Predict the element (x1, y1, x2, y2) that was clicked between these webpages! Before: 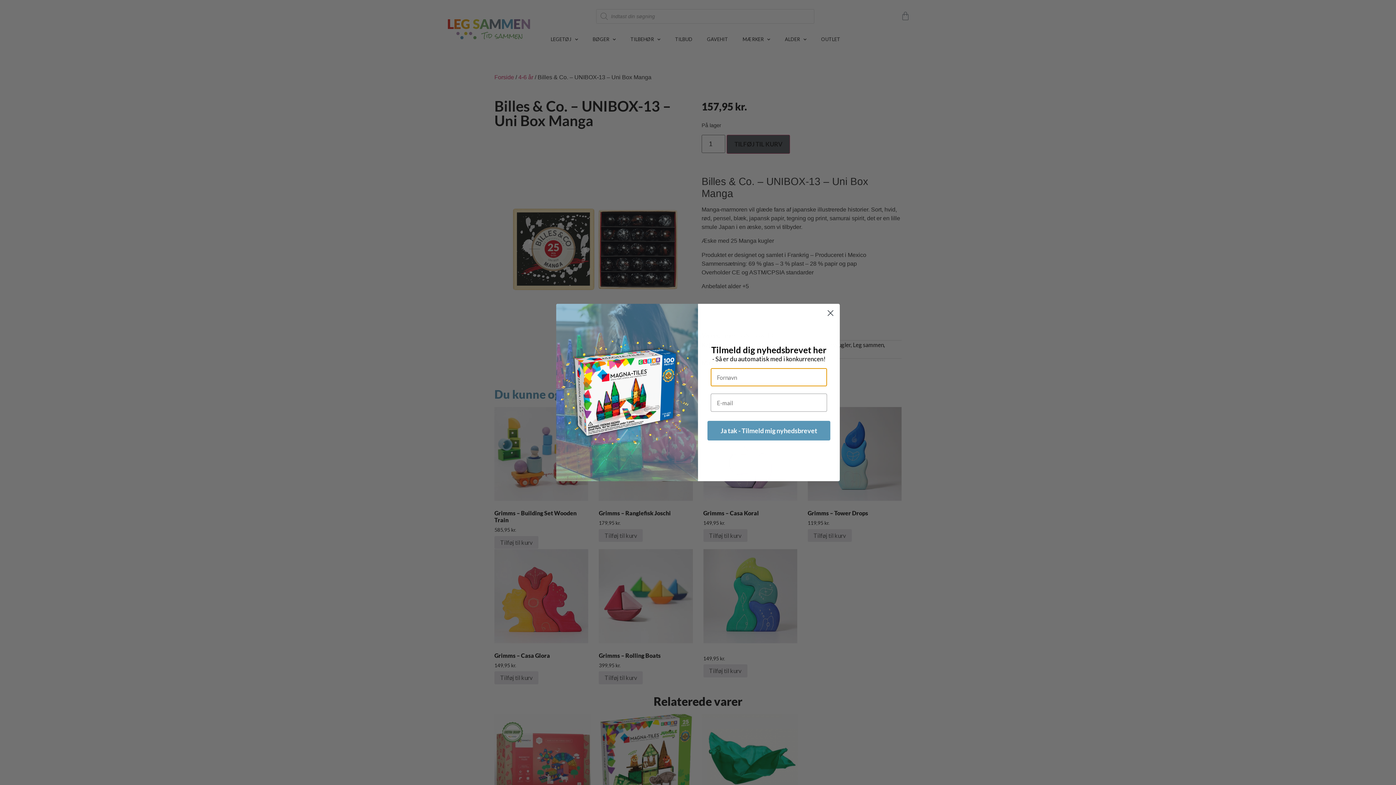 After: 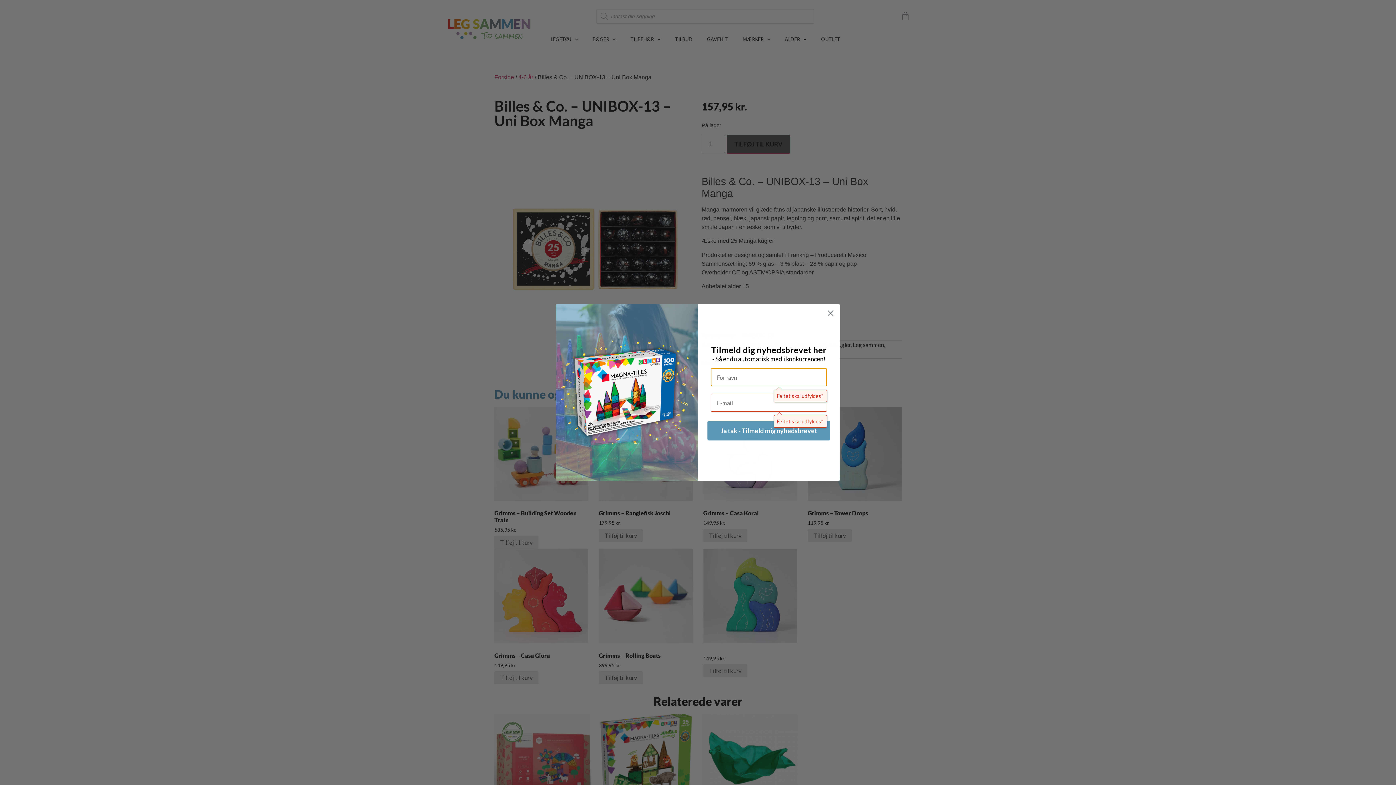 Action: bbox: (707, 421, 830, 440) label: Ja tak - Tilmeld mig nyhedsbrevet